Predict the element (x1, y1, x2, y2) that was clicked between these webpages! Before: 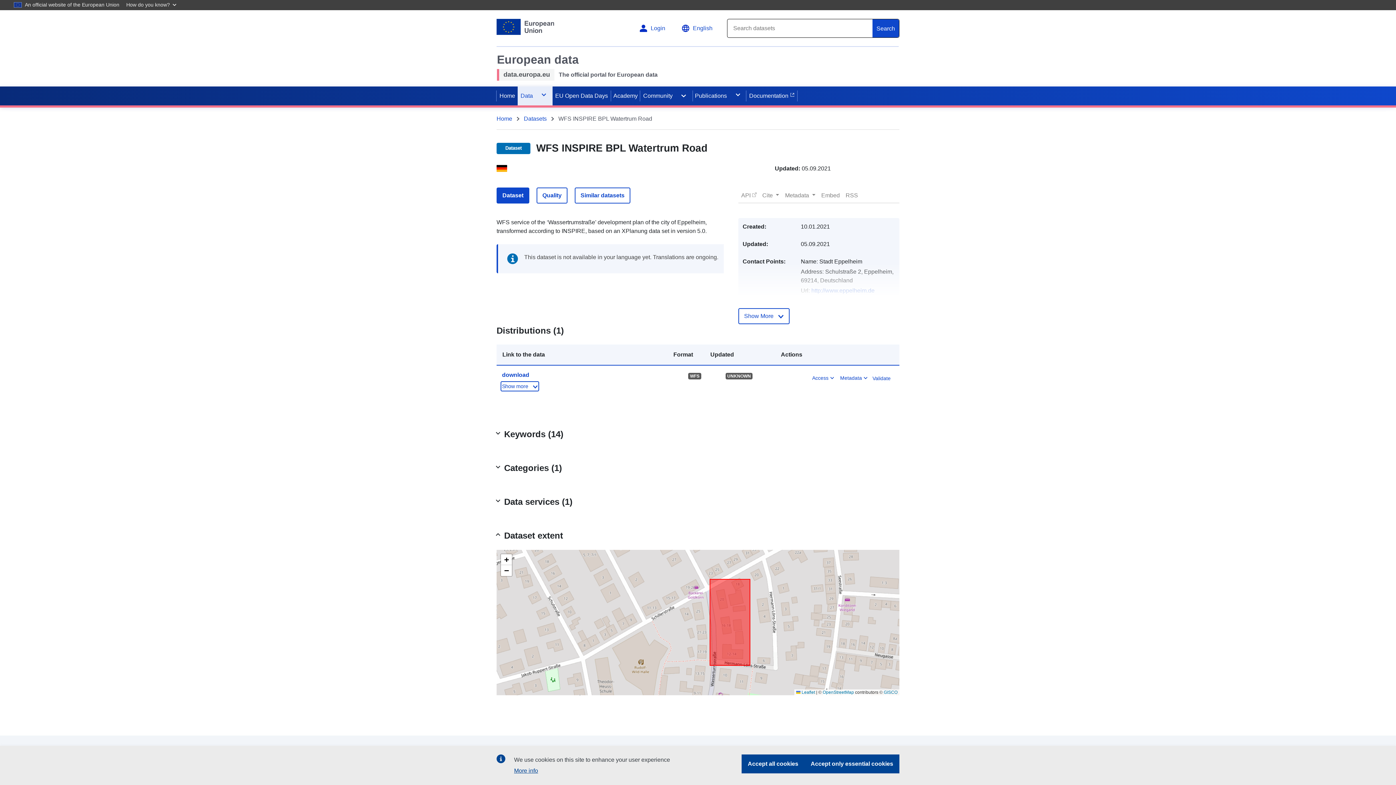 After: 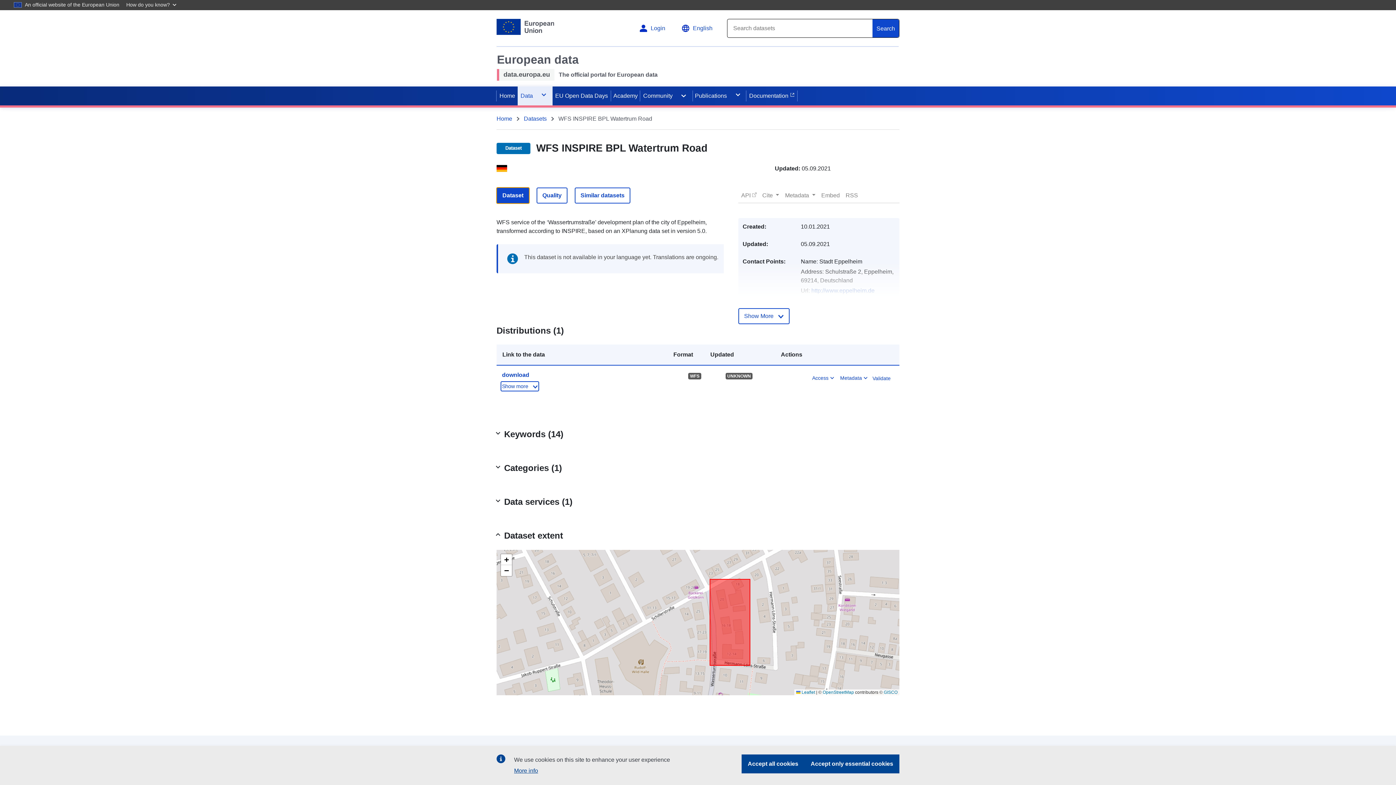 Action: label: Dataset bbox: (496, 187, 529, 203)